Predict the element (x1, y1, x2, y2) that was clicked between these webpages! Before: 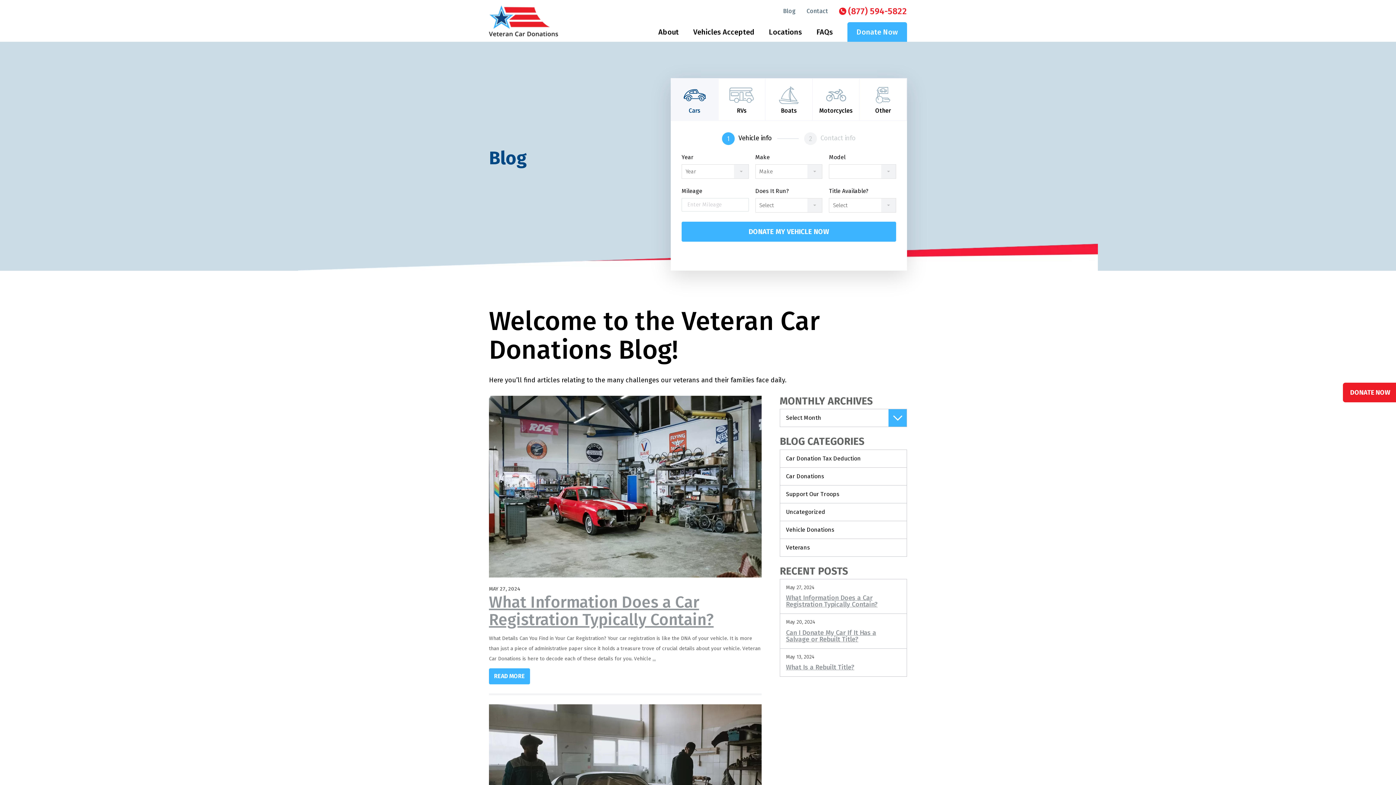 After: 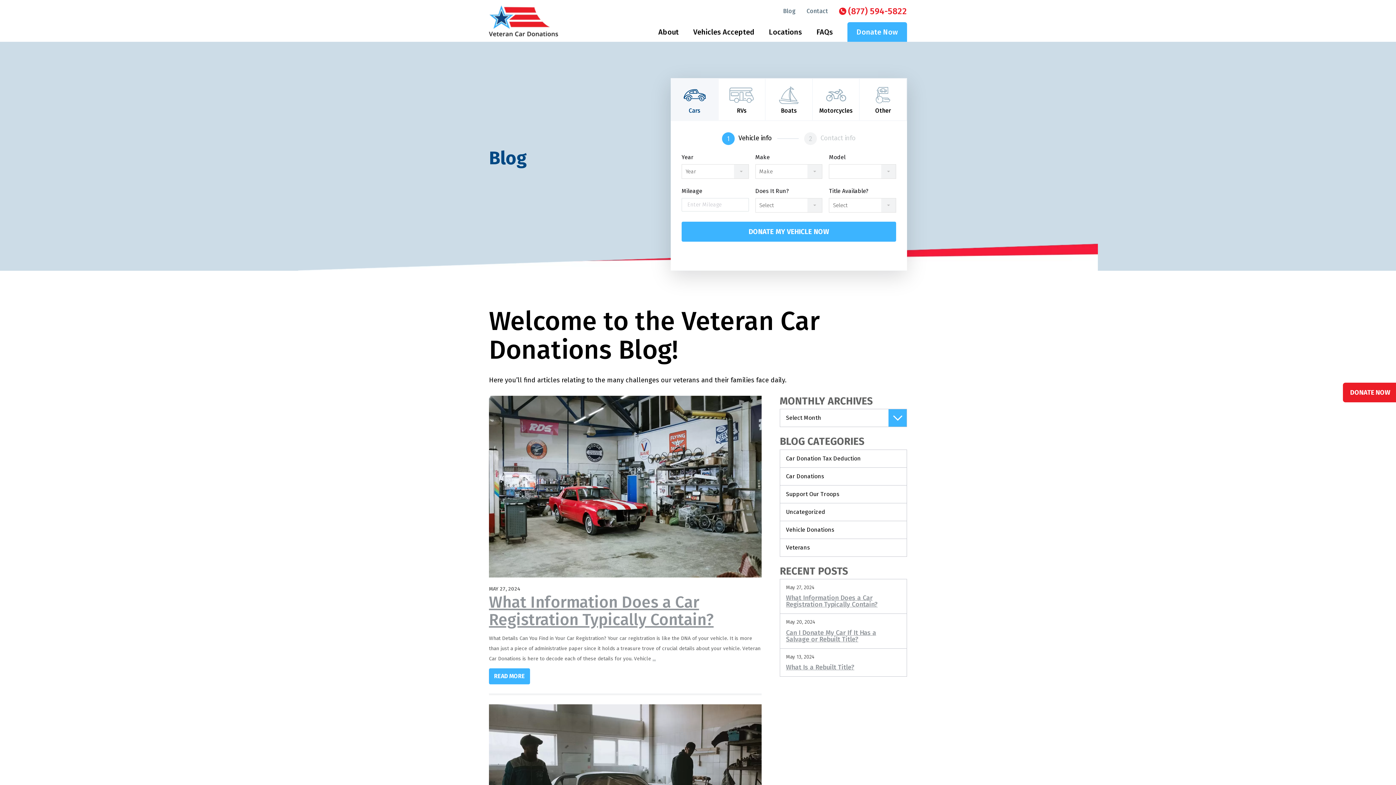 Action: bbox: (783, 8, 796, 13) label: Blog